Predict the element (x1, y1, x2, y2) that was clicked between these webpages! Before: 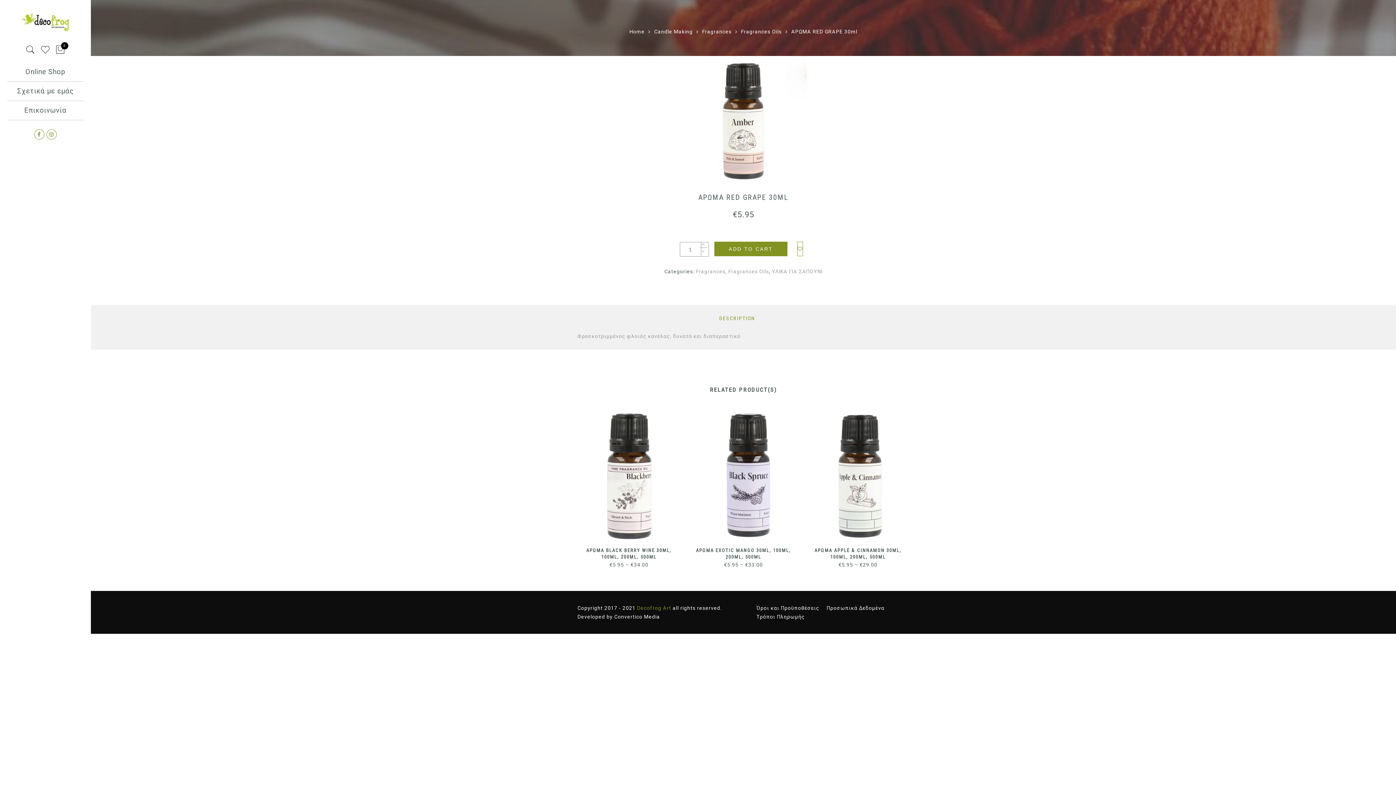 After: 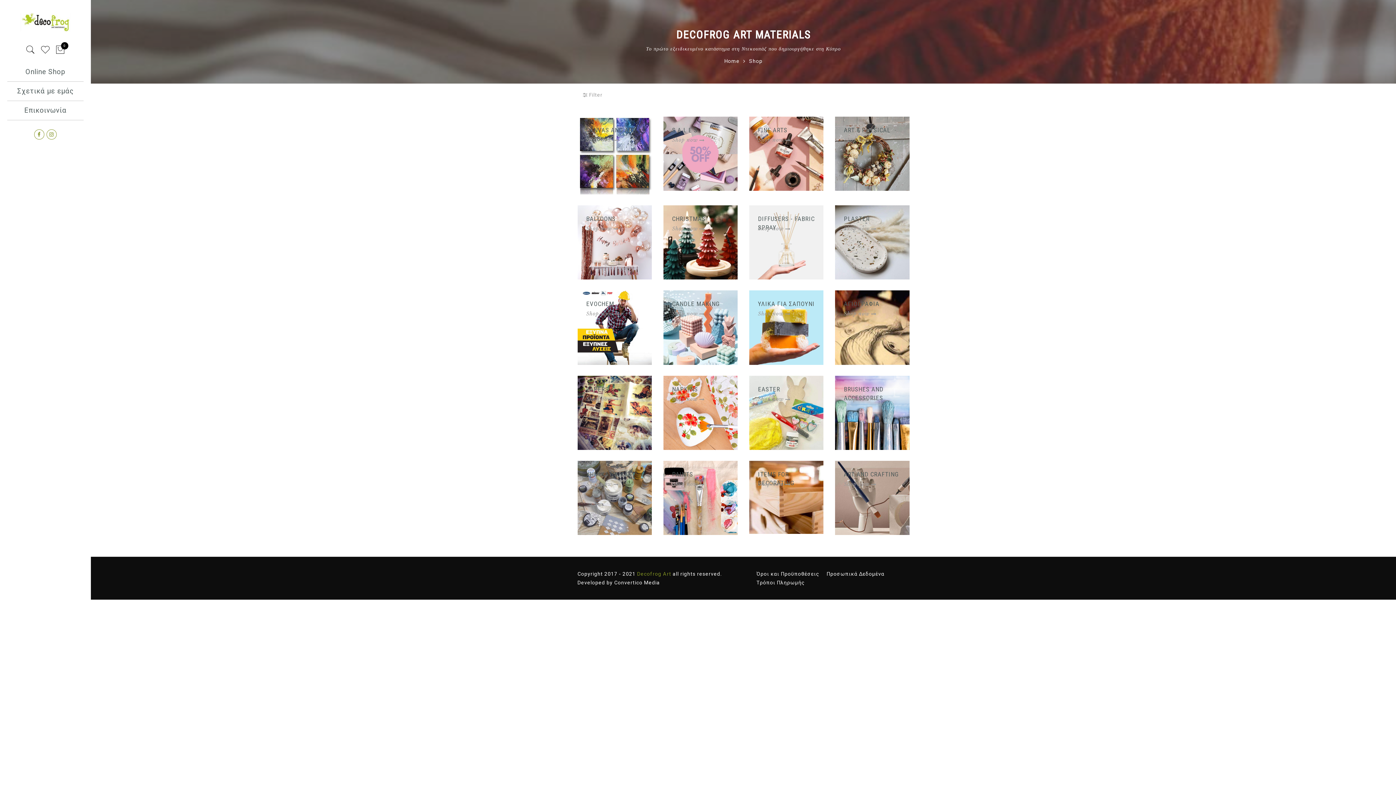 Action: label: Online Shop bbox: (7, 62, 83, 81)